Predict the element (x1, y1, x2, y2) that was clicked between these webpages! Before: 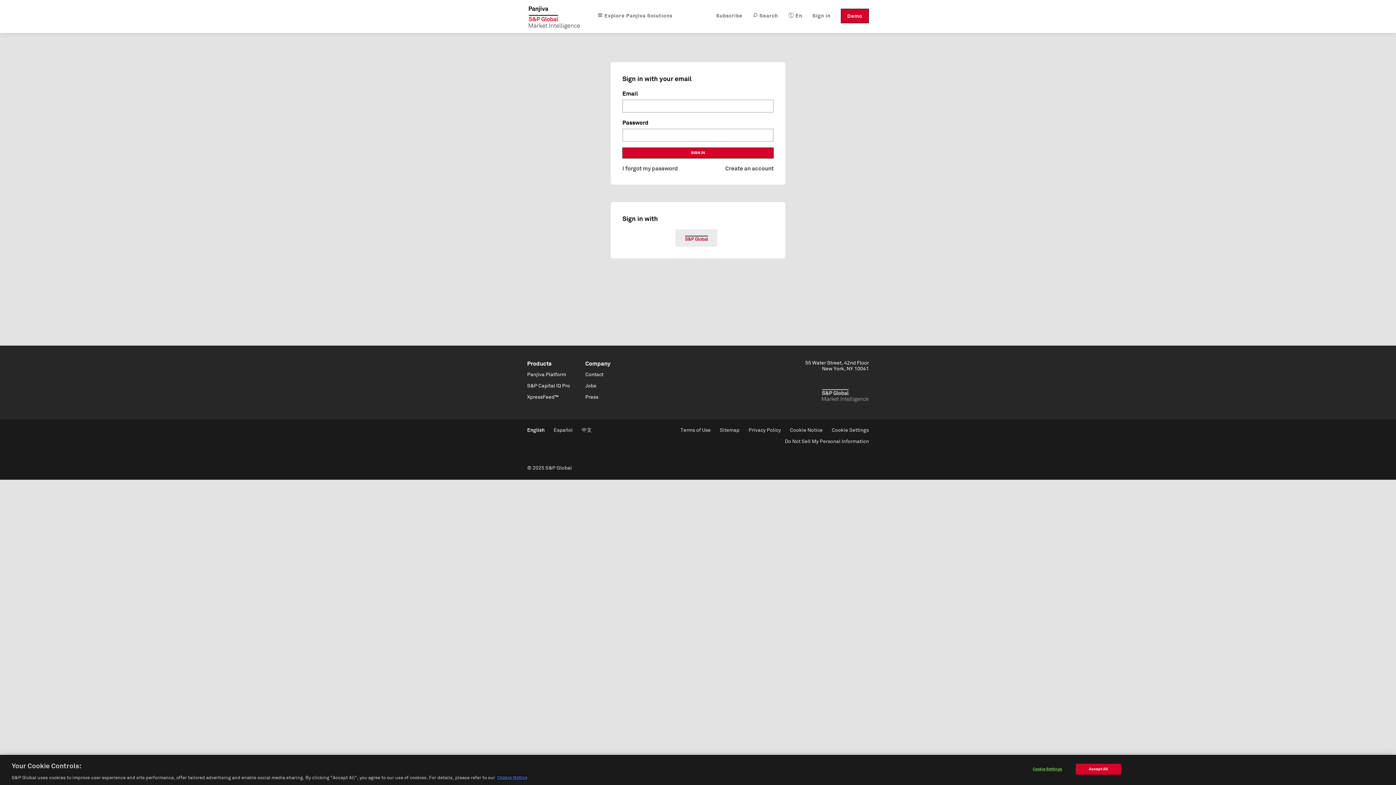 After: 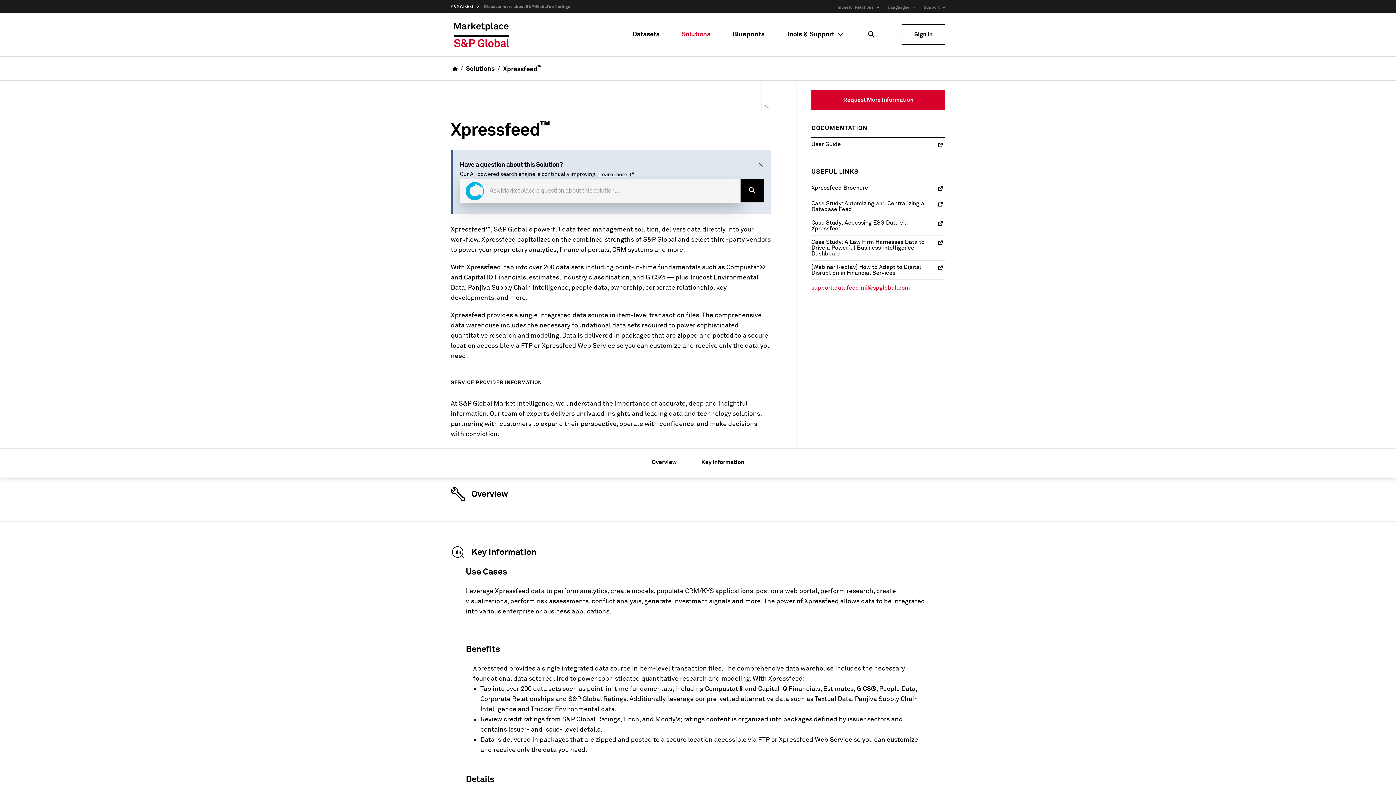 Action: label: XpressFeed™ bbox: (527, 416, 558, 421)